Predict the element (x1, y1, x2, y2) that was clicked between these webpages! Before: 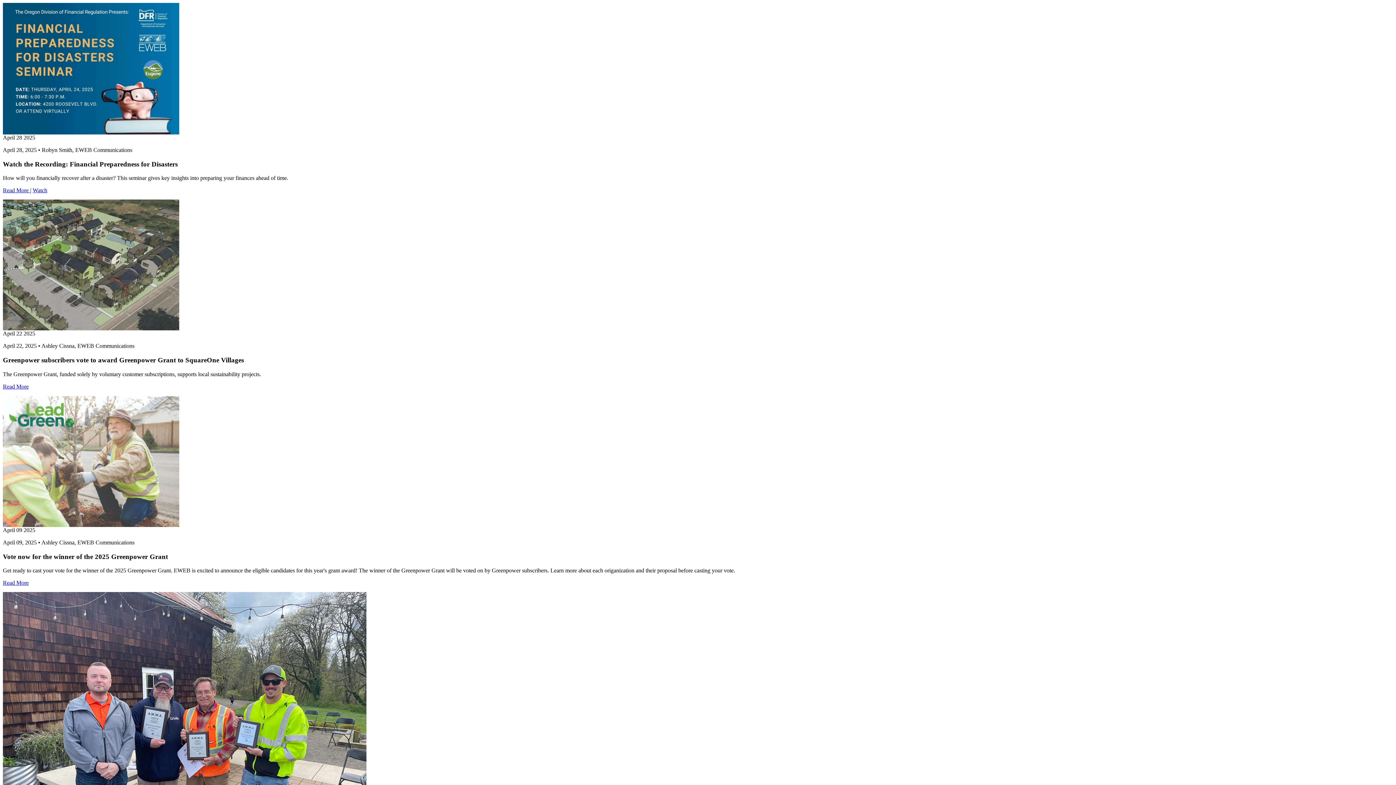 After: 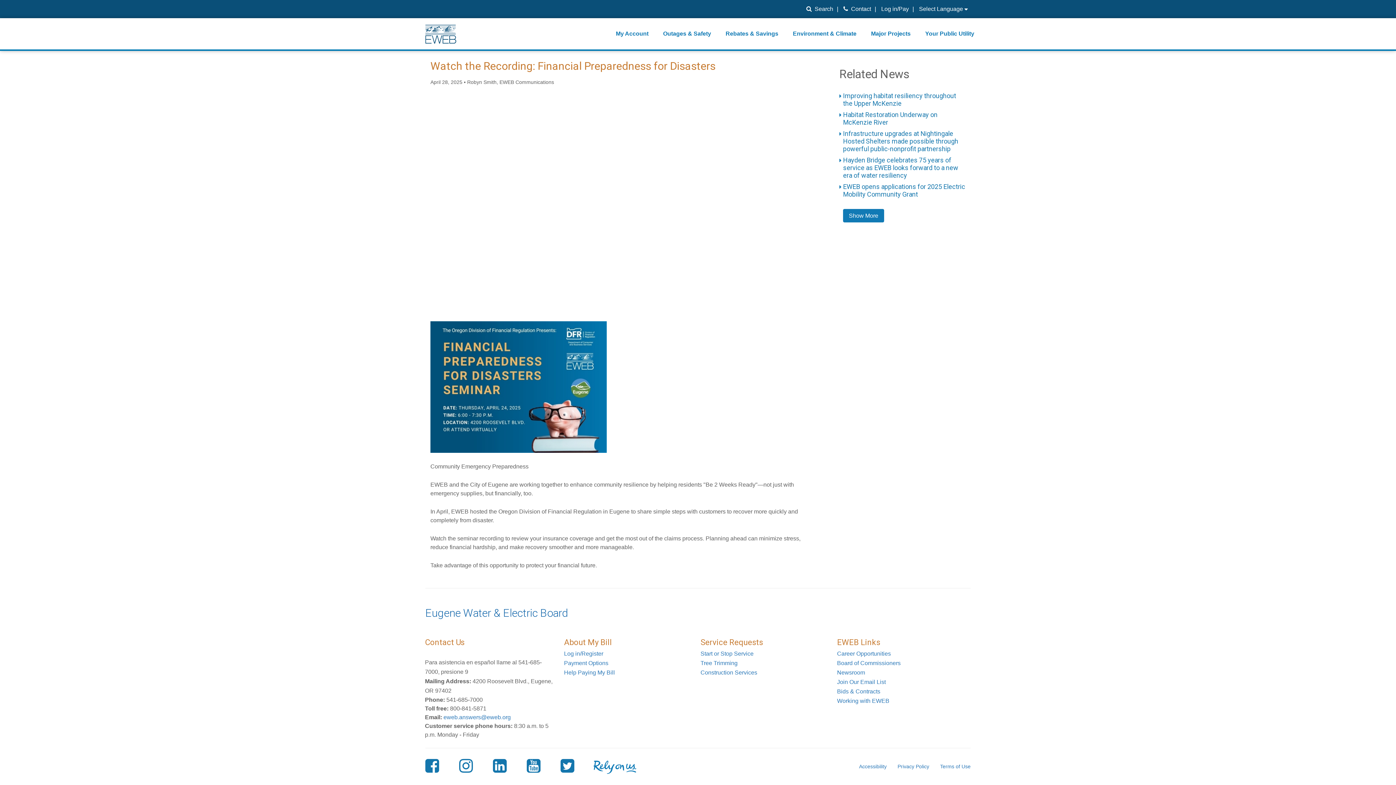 Action: bbox: (2, 187, 30, 193) label: Read More 